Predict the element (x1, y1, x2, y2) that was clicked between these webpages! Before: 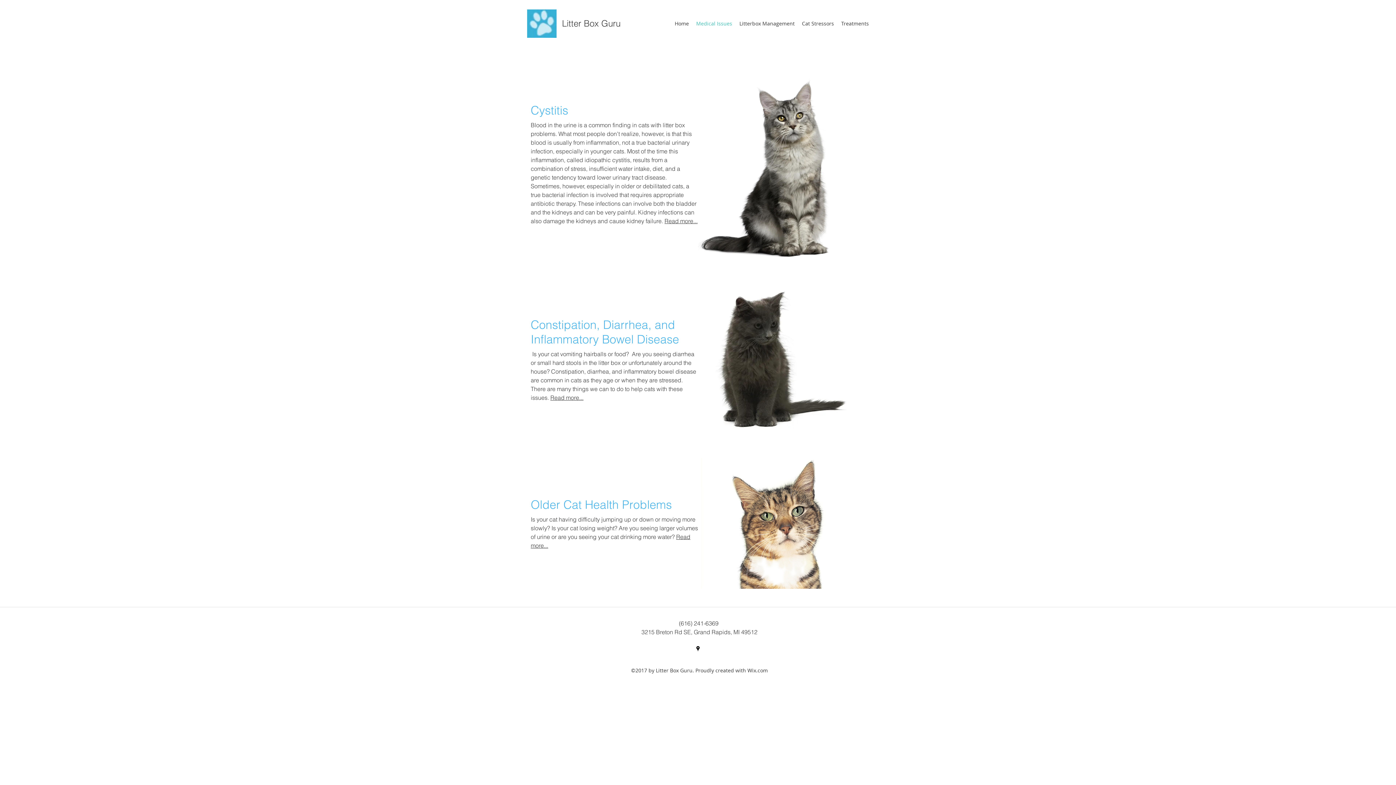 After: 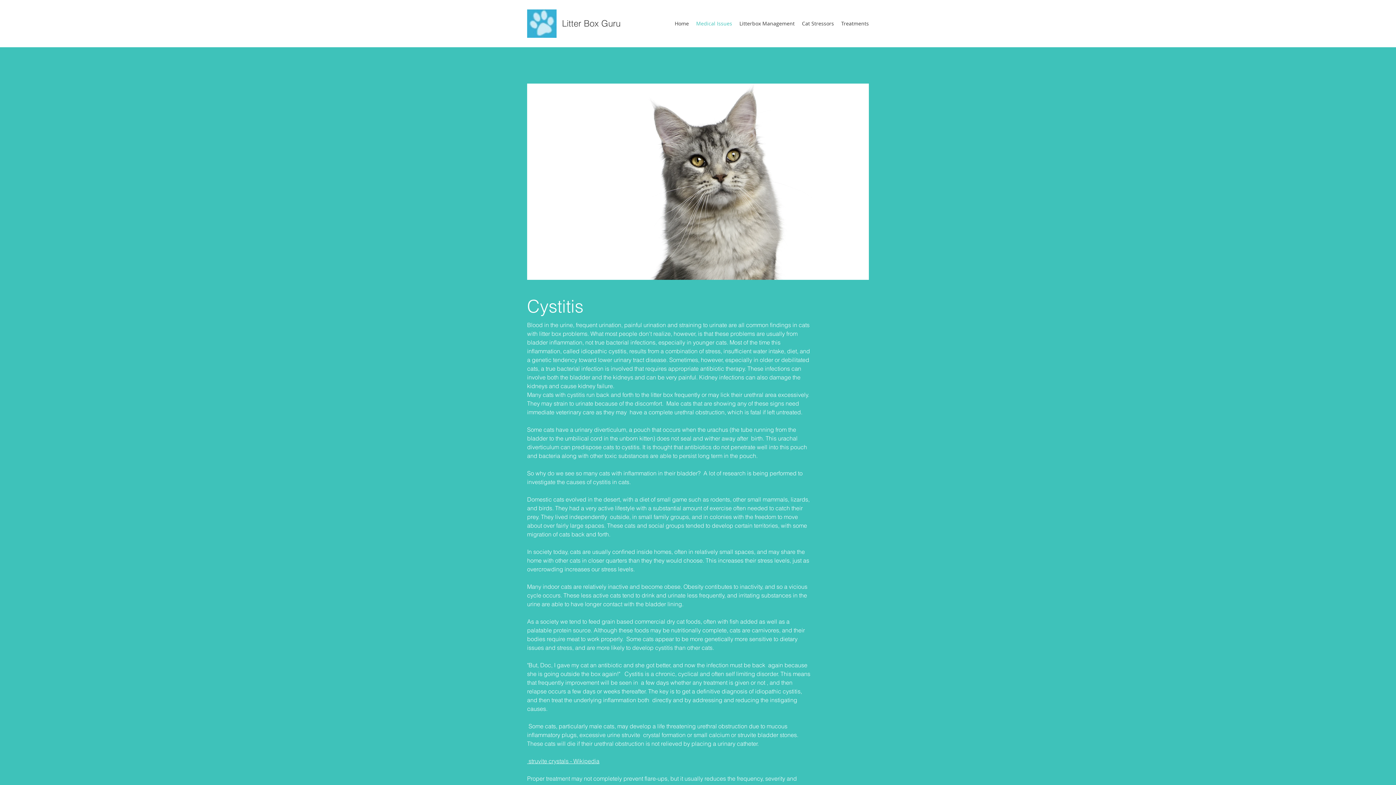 Action: label: Read more... bbox: (664, 217, 697, 224)